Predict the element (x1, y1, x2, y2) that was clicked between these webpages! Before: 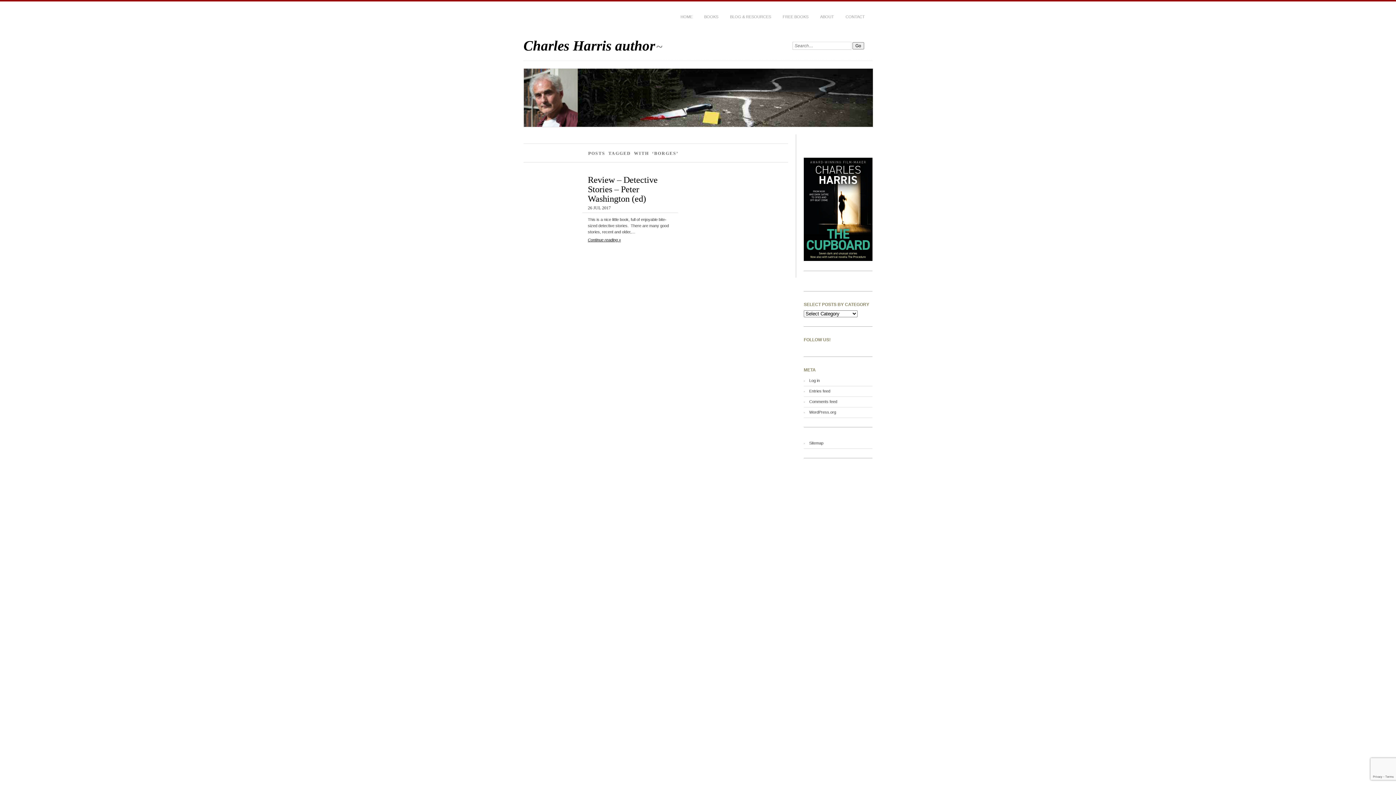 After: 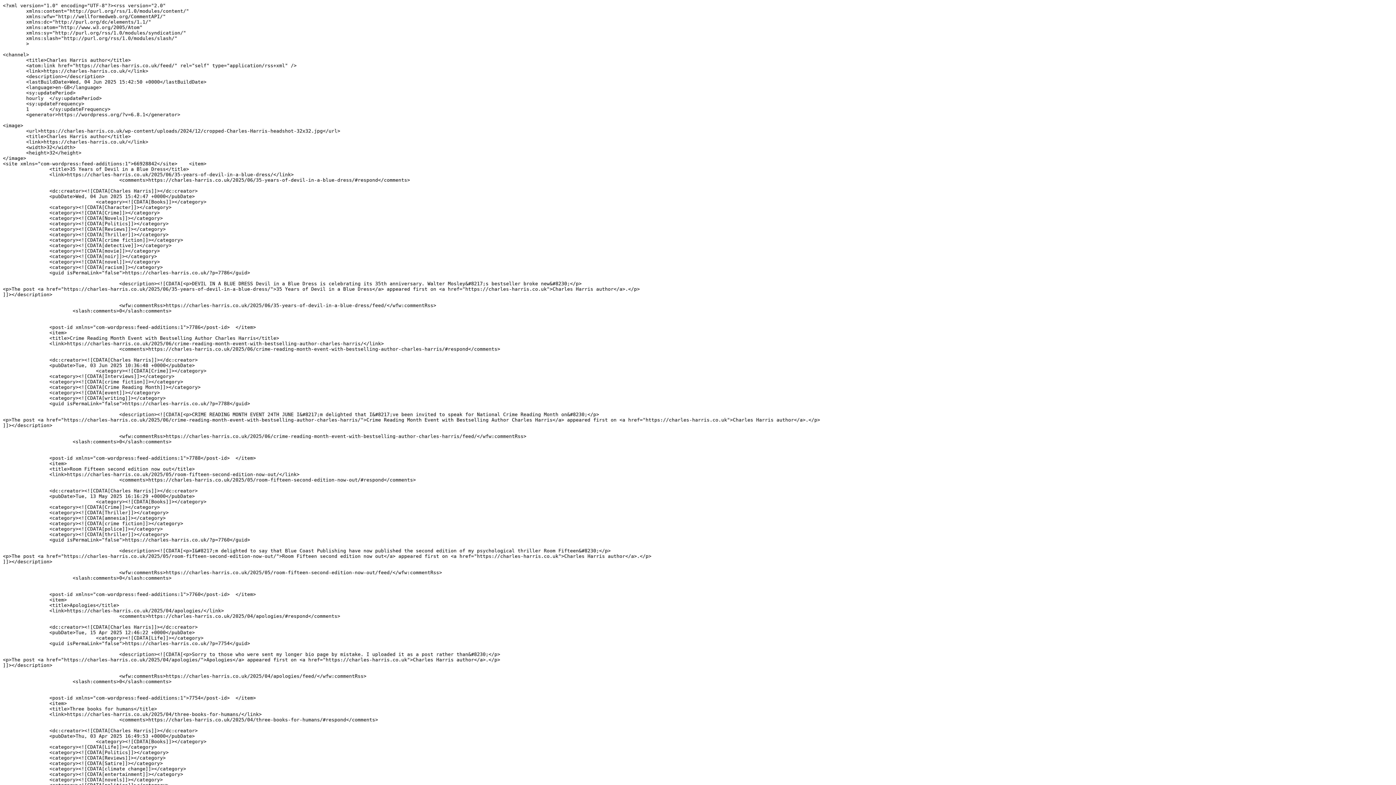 Action: label: Entries feed bbox: (809, 388, 830, 393)